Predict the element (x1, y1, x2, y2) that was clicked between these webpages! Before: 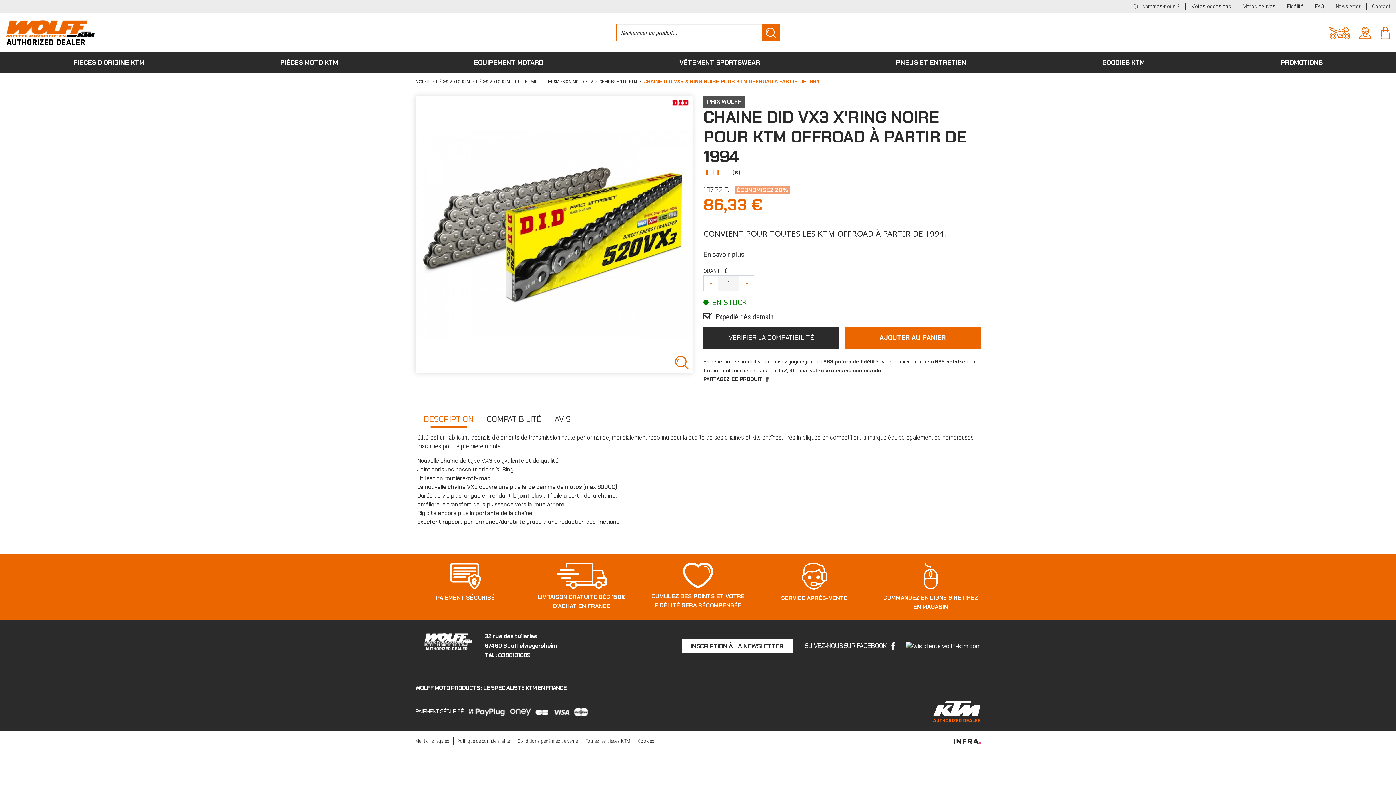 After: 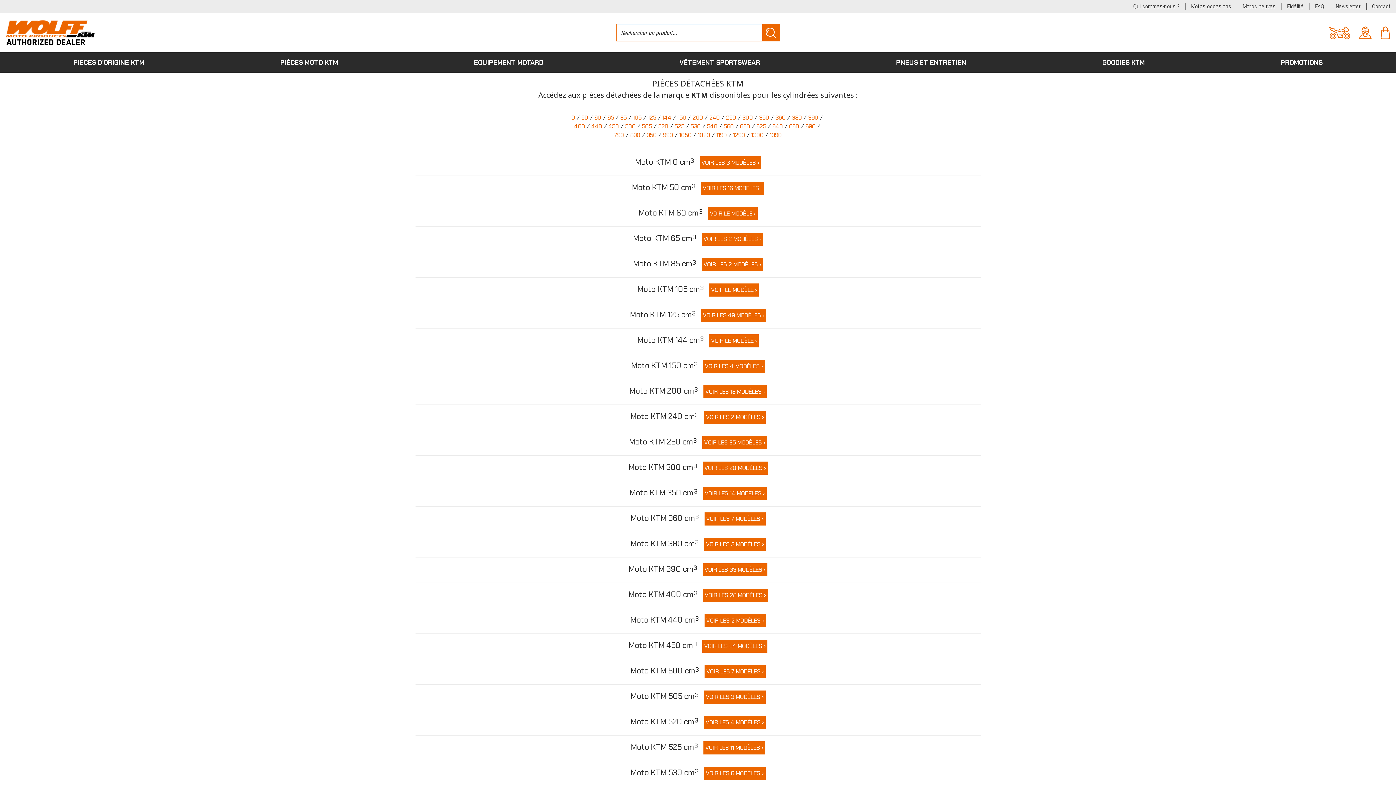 Action: bbox: (585, 738, 630, 744) label: Toutes les pièces KTM